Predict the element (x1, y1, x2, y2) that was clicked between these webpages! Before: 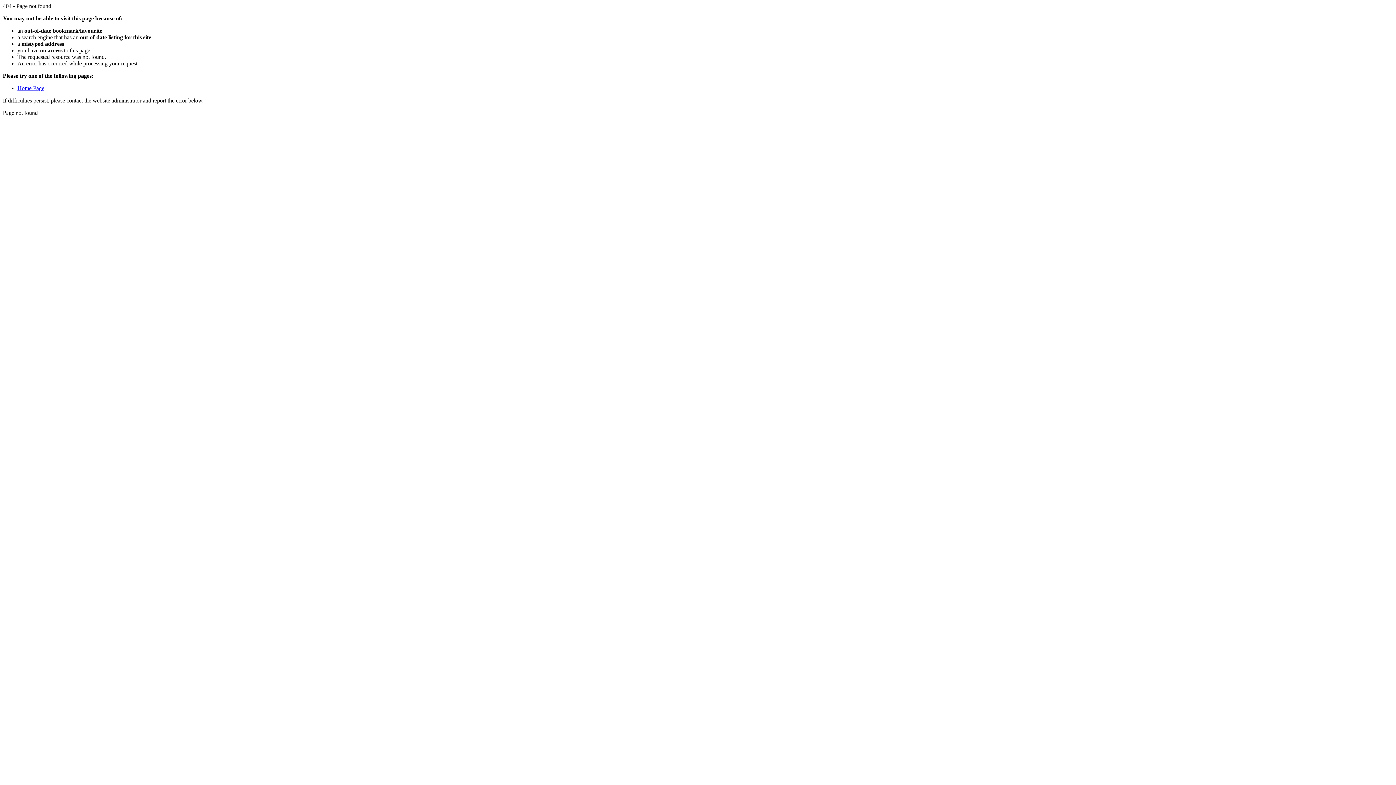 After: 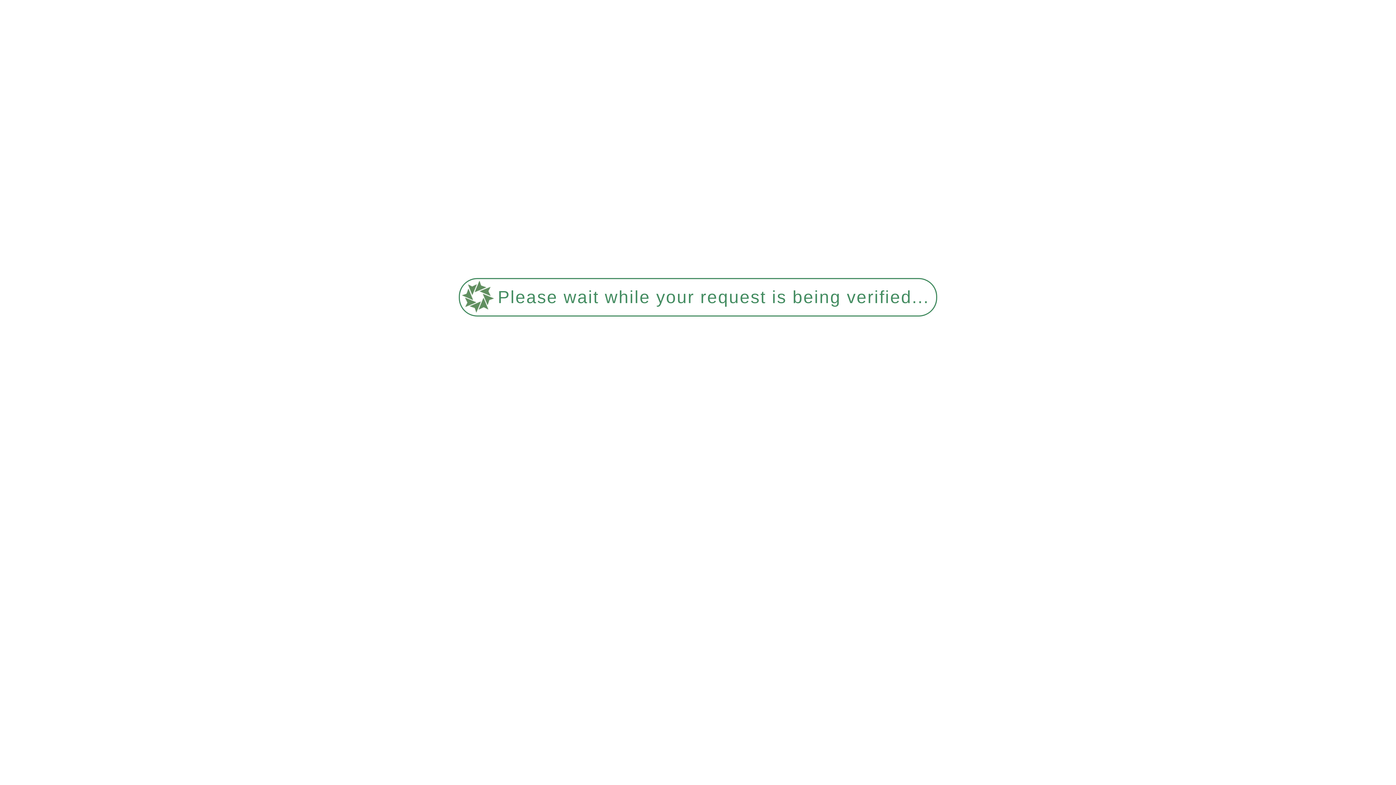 Action: label: Home Page bbox: (17, 85, 44, 91)